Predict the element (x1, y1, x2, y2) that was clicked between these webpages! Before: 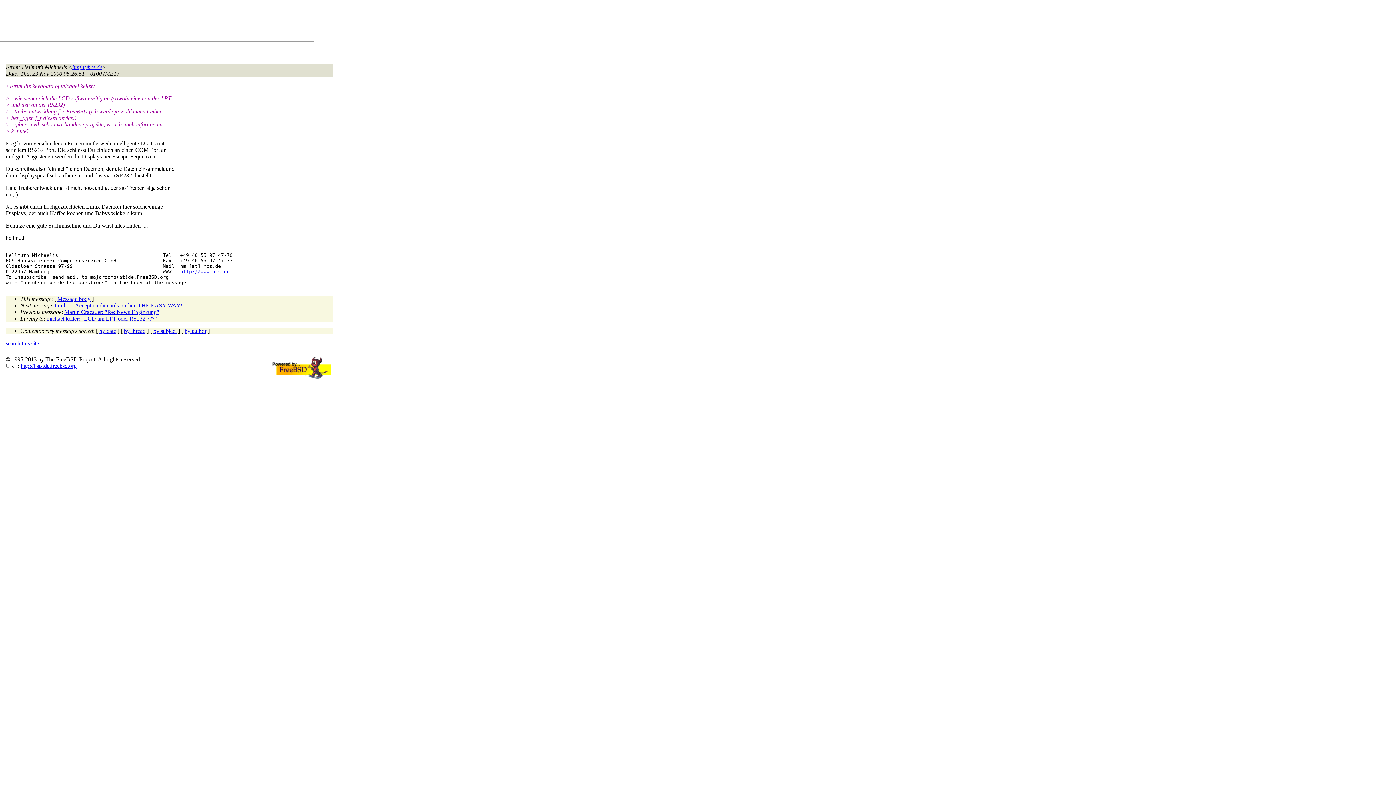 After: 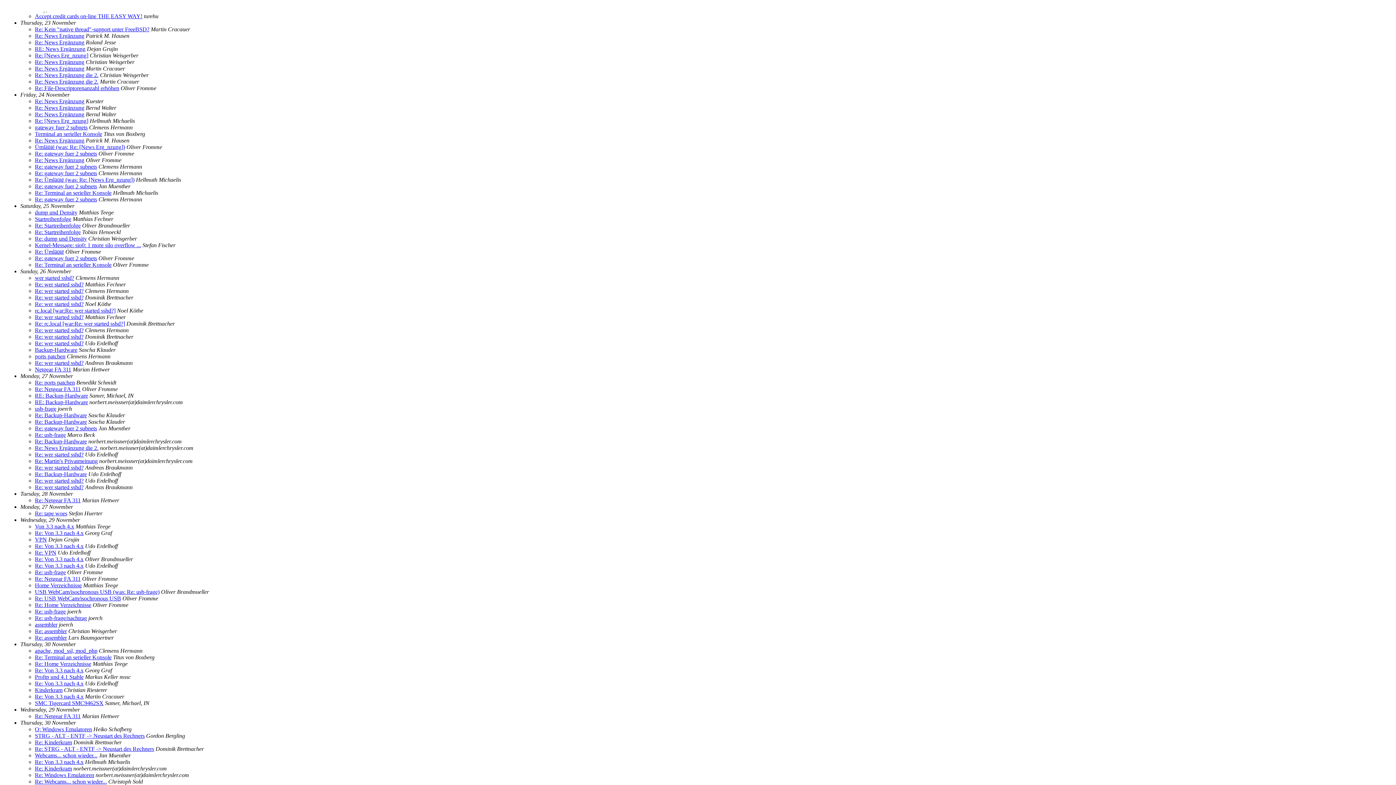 Action: label: by date bbox: (99, 328, 116, 334)